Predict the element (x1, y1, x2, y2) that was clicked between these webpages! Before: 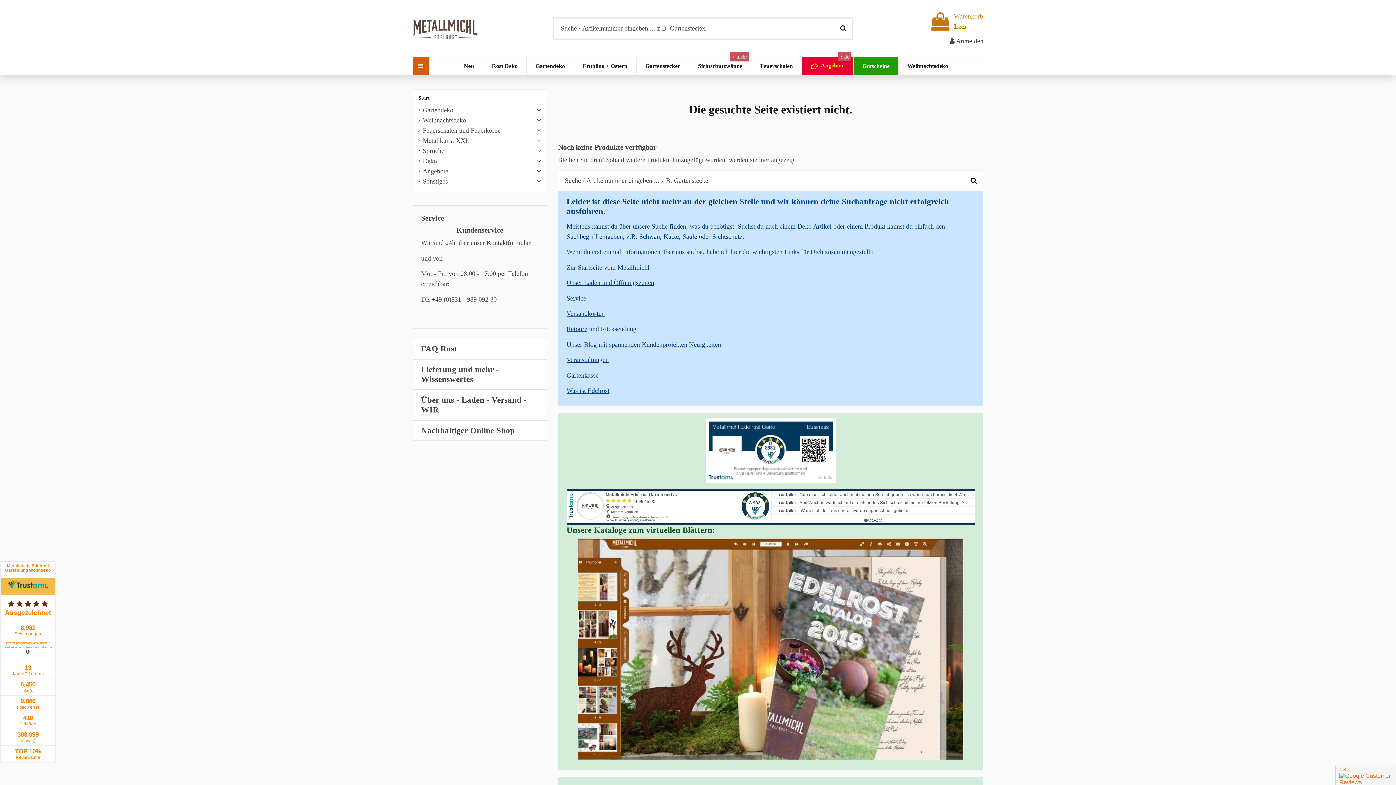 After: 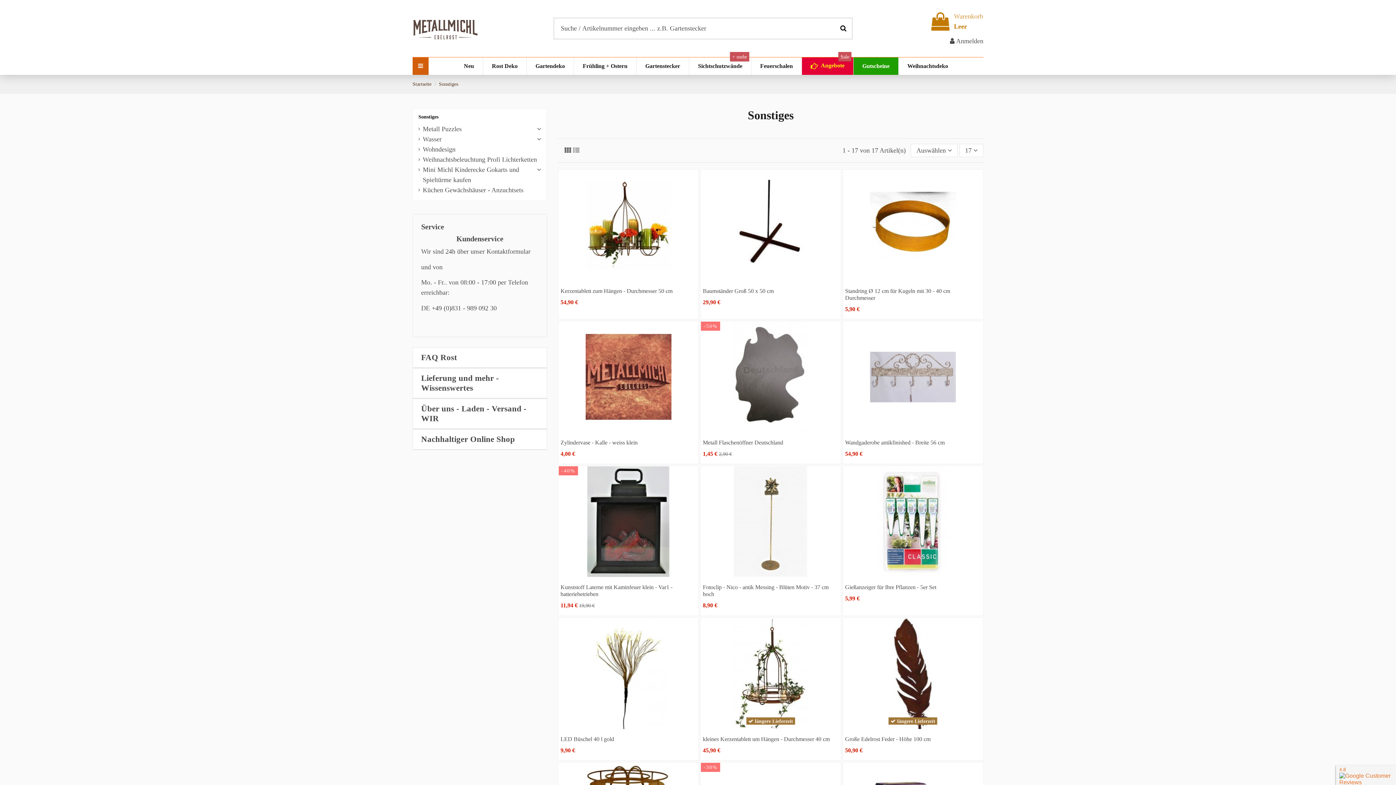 Action: label: Sonstiges bbox: (418, 176, 448, 186)